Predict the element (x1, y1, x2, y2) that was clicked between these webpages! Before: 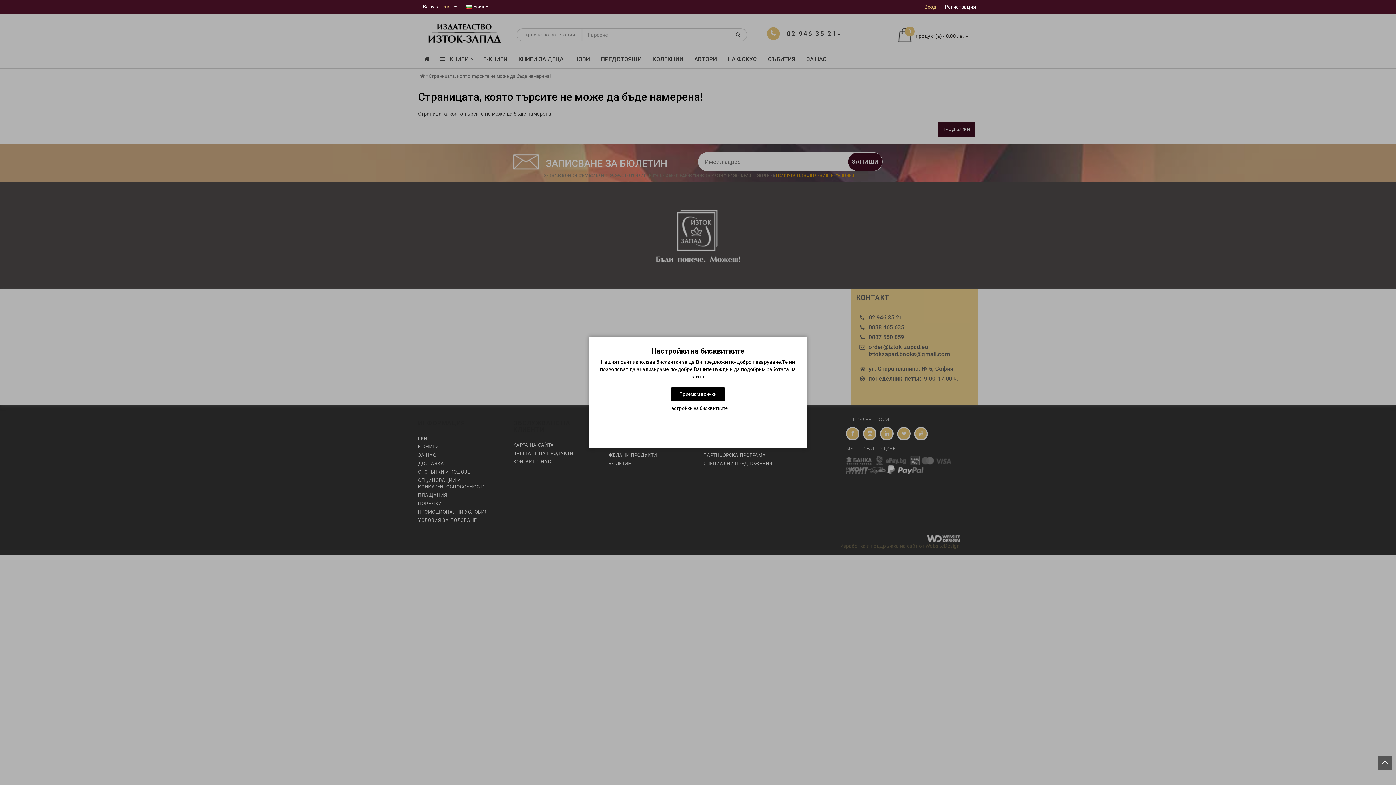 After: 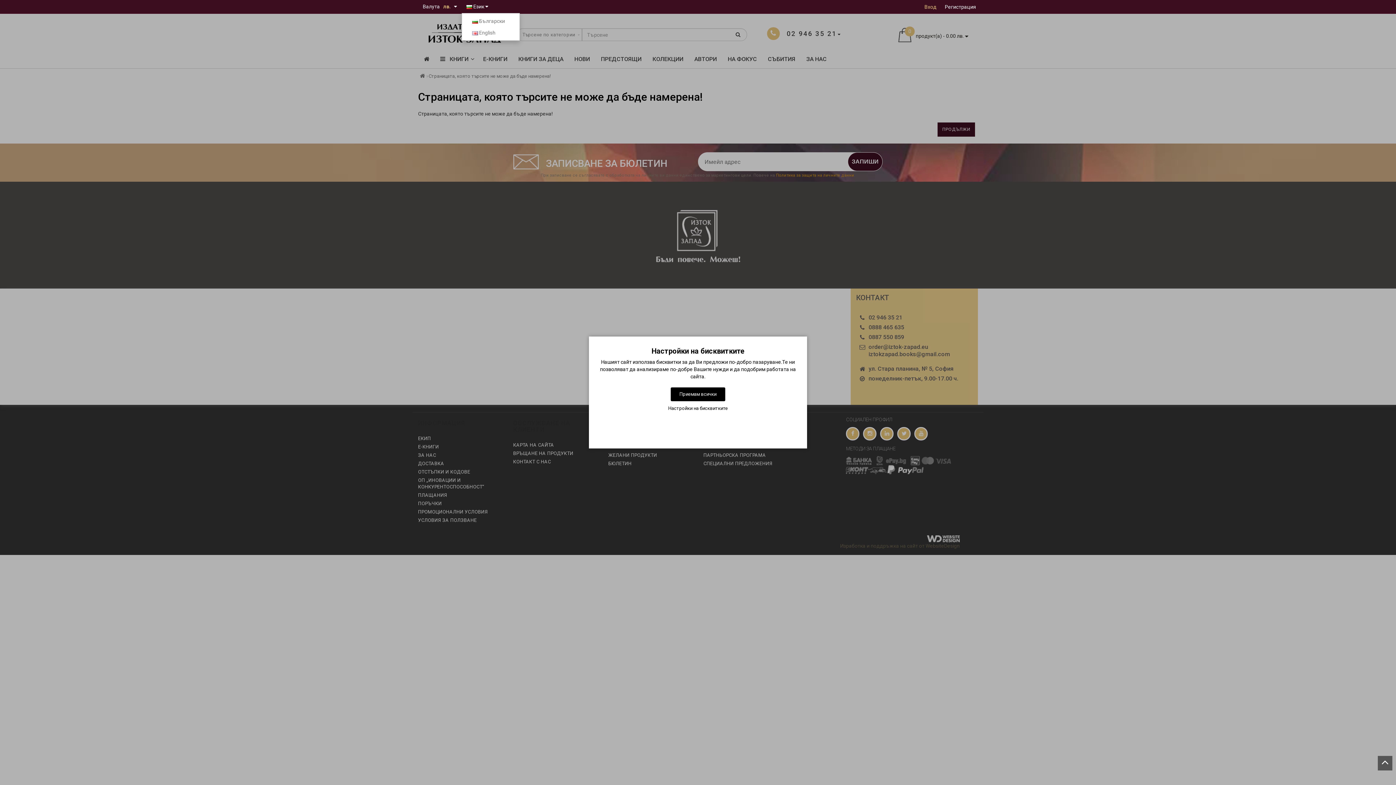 Action: bbox: (461, 1, 493, 11) label:  Език 